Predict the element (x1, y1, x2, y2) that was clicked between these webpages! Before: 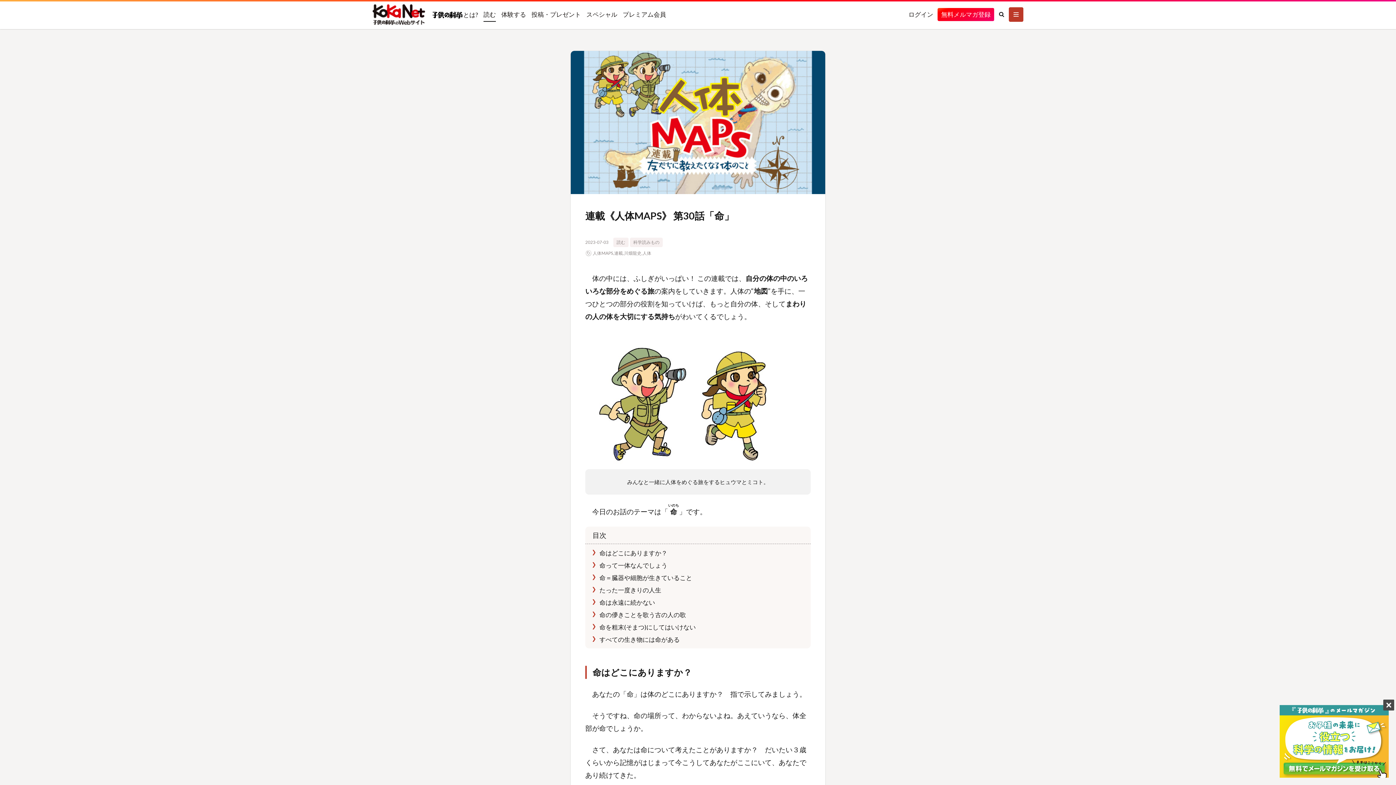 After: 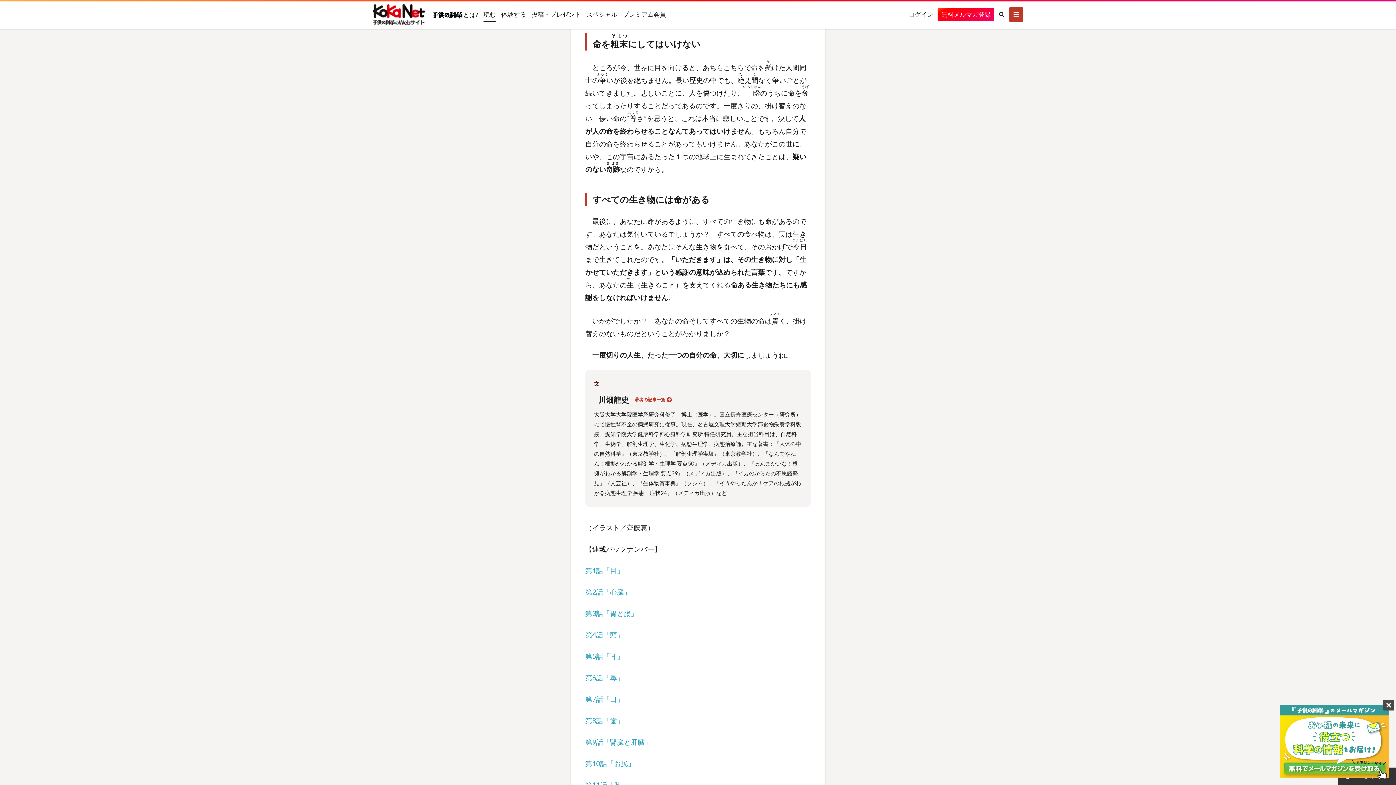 Action: bbox: (592, 622, 695, 631) label:  命を粗末(そまつ)にしてはいけない